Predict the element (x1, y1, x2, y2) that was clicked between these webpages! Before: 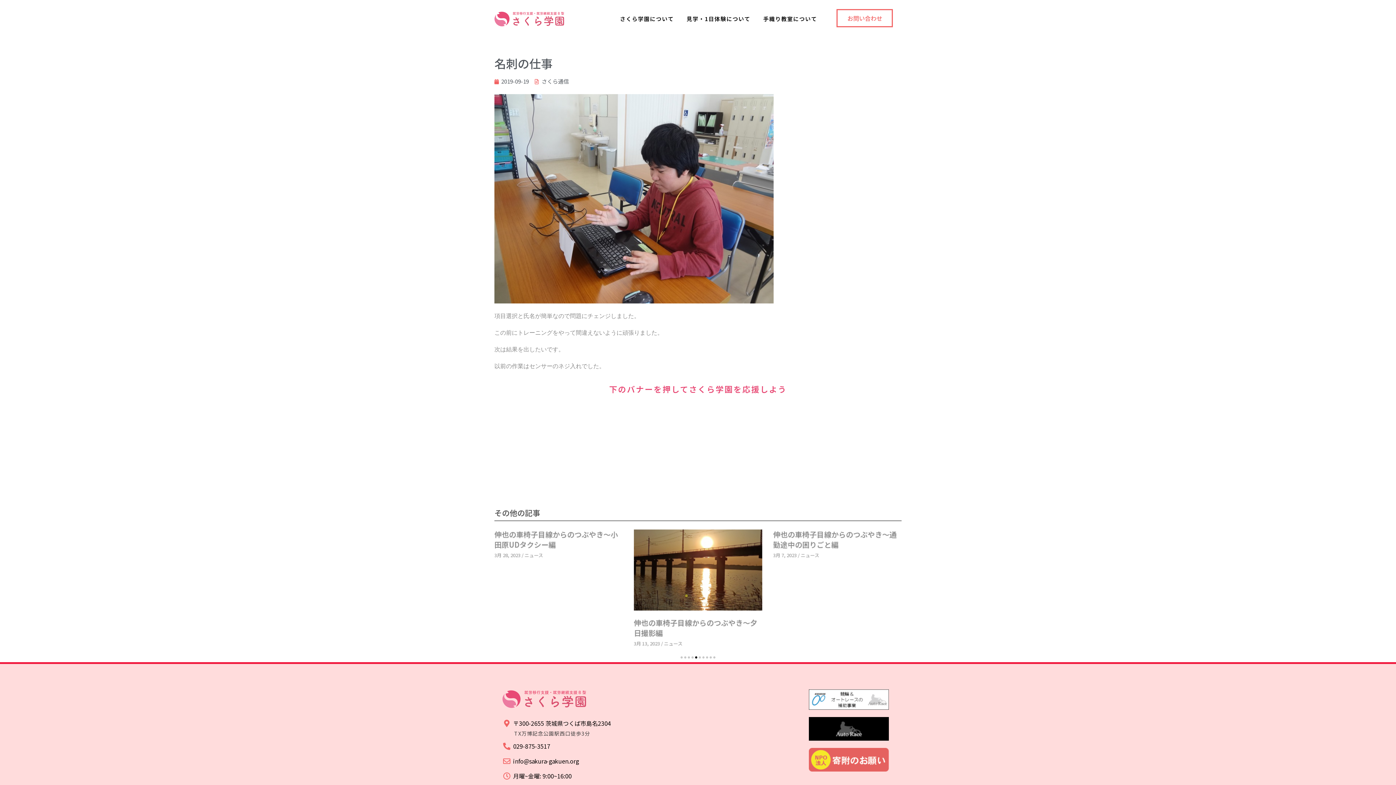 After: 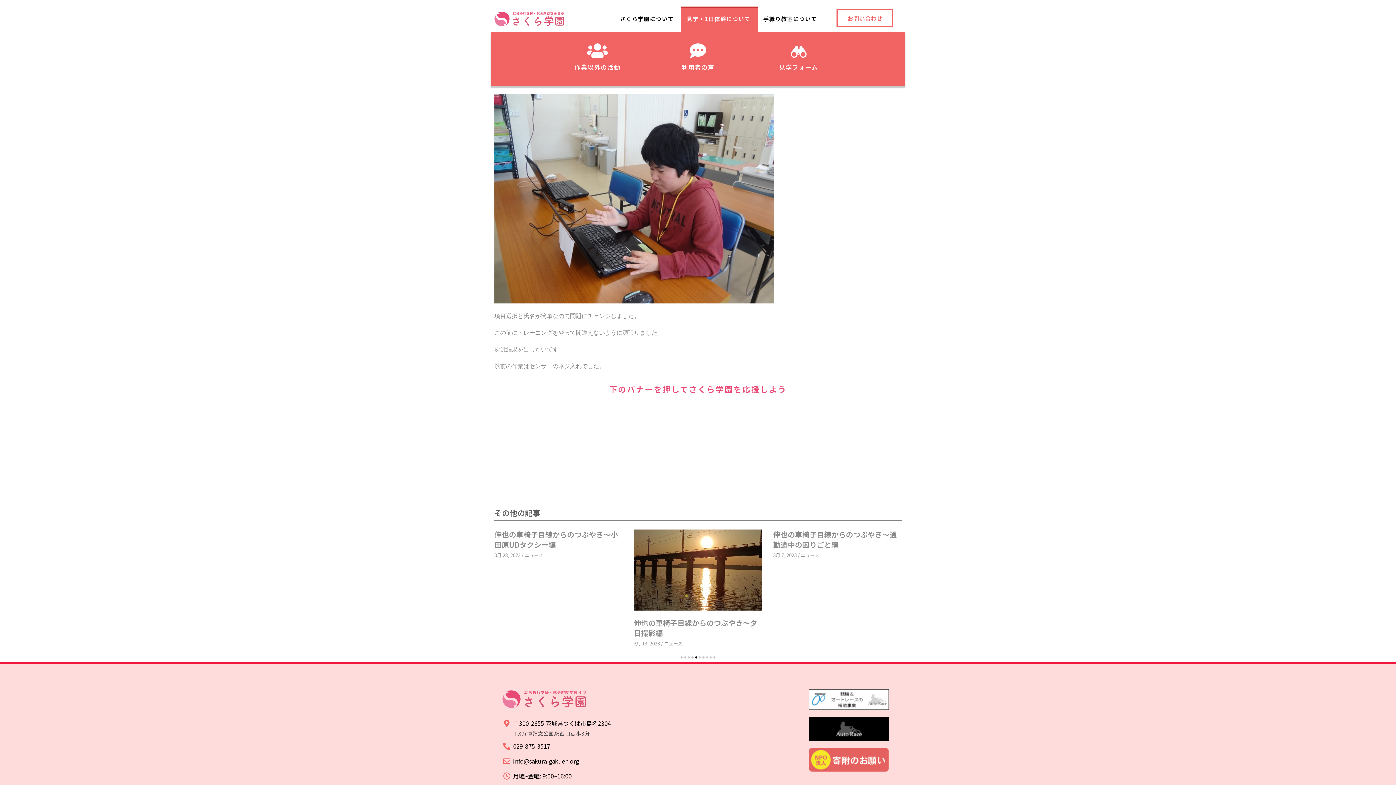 Action: bbox: (681, 6, 757, 31) label: 見学・1日体験について